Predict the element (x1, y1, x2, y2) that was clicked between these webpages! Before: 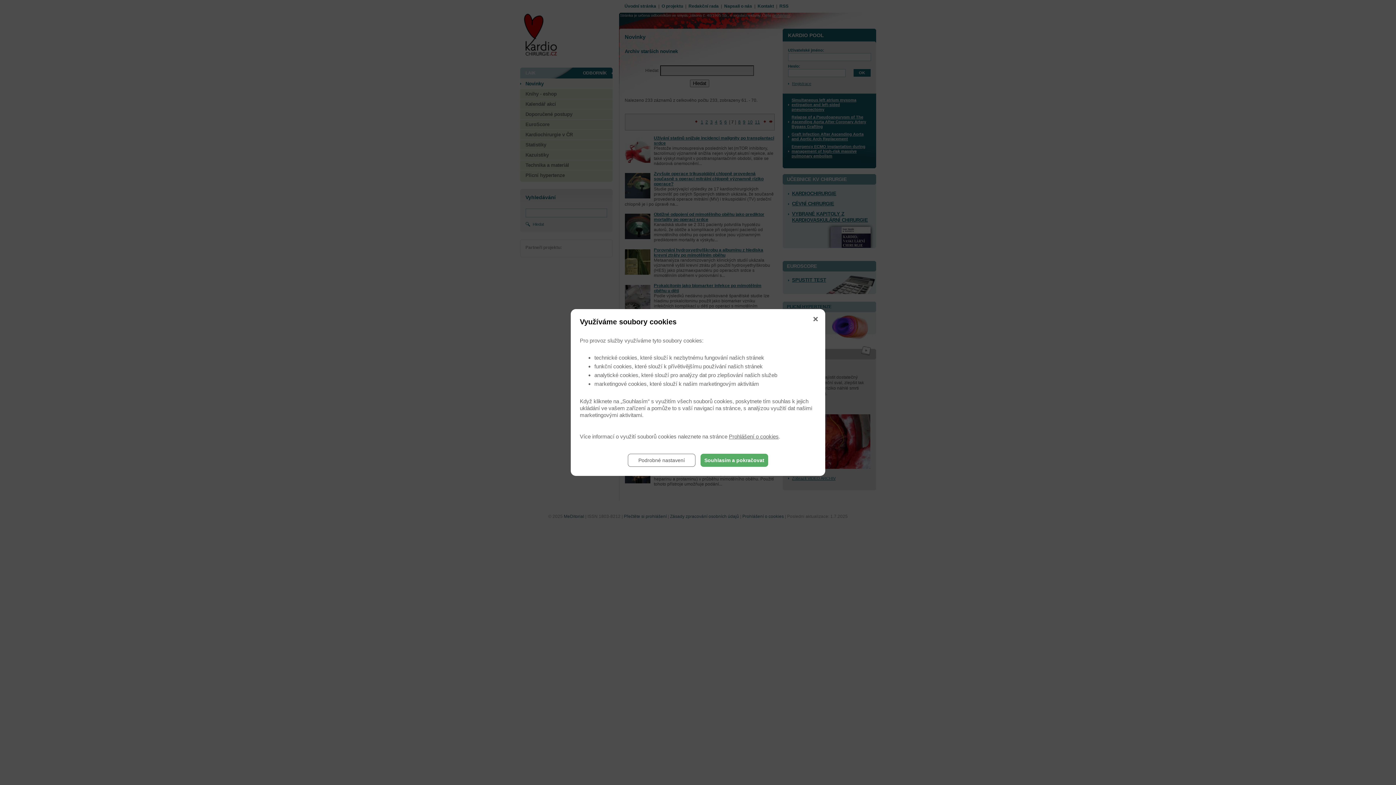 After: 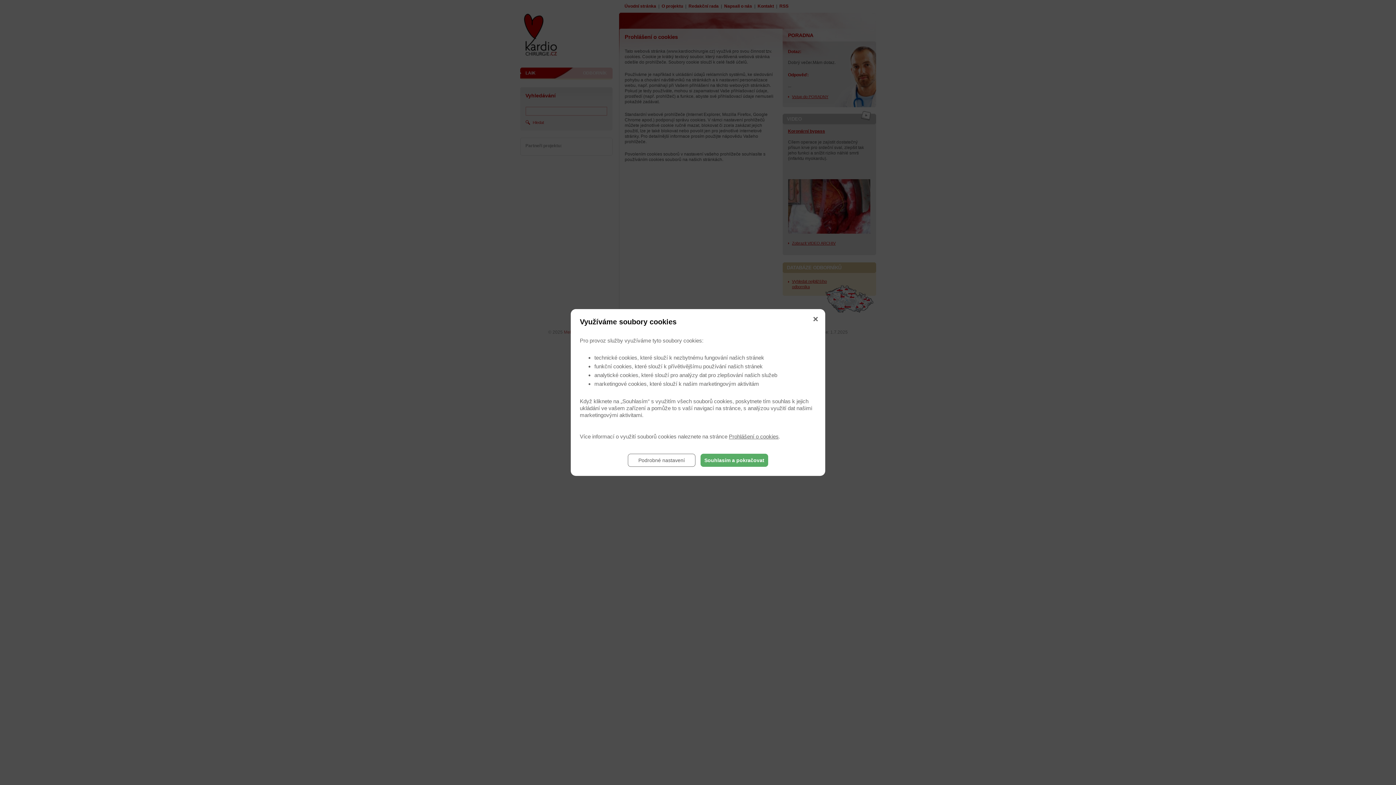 Action: label: Prohlášení o cookies bbox: (729, 433, 778, 439)